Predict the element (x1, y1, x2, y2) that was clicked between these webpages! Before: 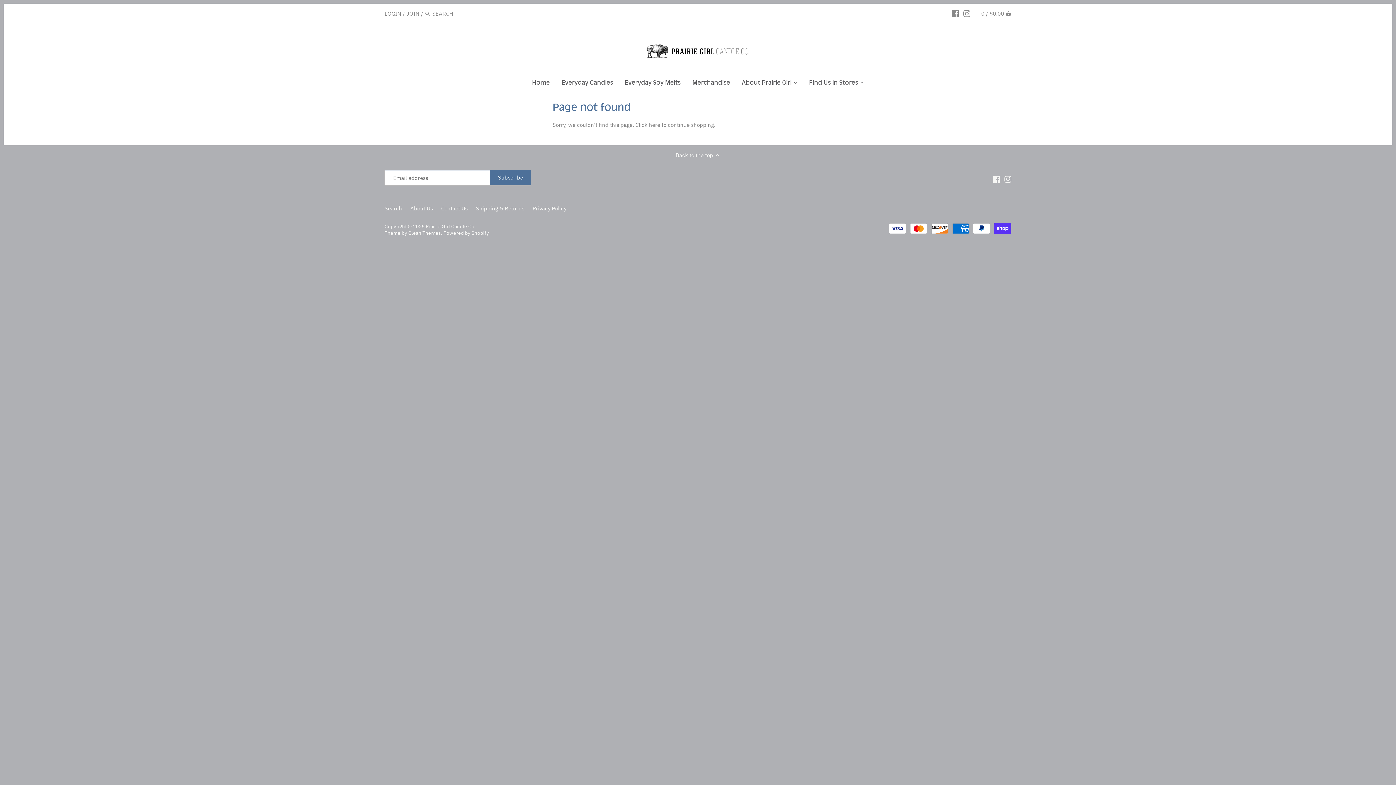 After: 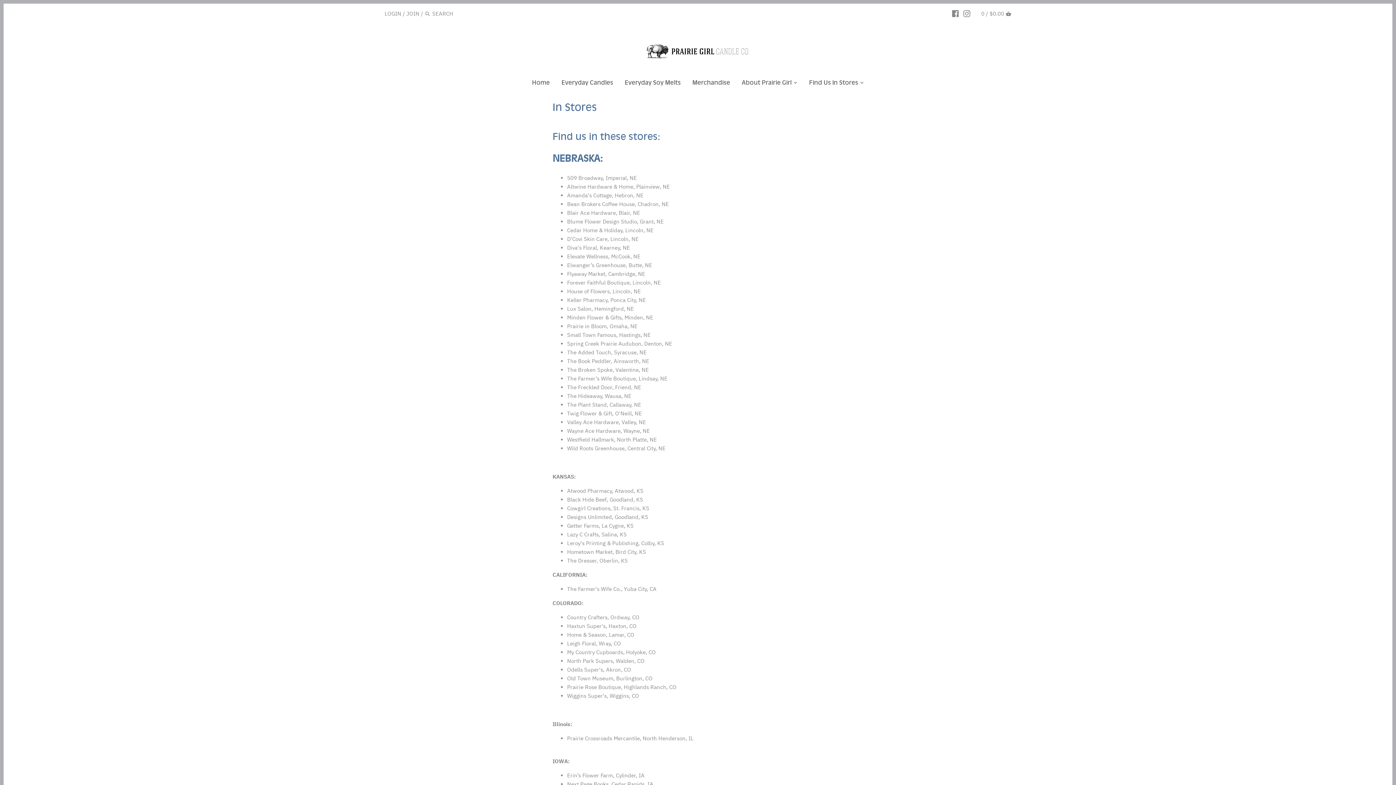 Action: label: Find Us In Stores bbox: (803, 76, 864, 90)